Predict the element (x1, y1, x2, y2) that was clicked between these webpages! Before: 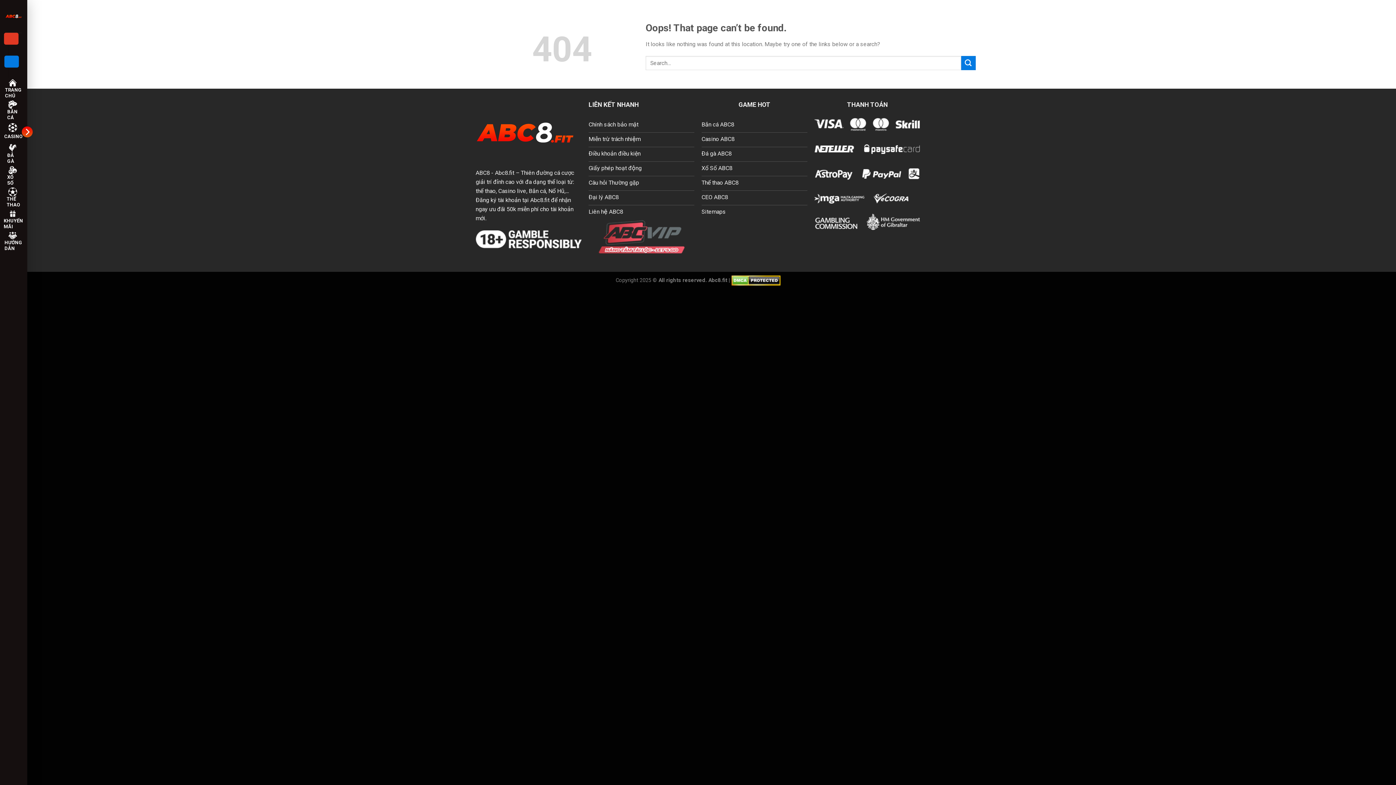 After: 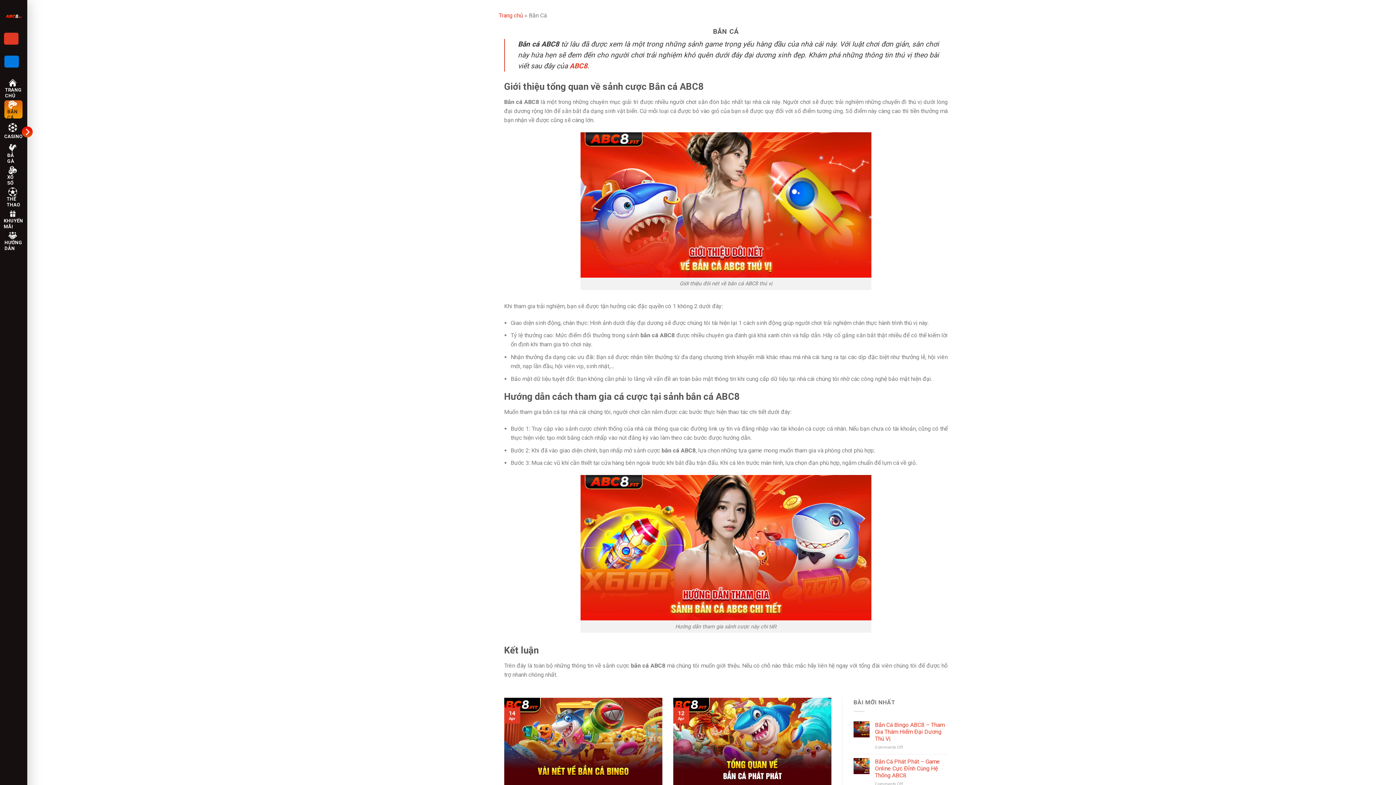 Action: bbox: (701, 118, 807, 132) label: Bắn cá ABC8